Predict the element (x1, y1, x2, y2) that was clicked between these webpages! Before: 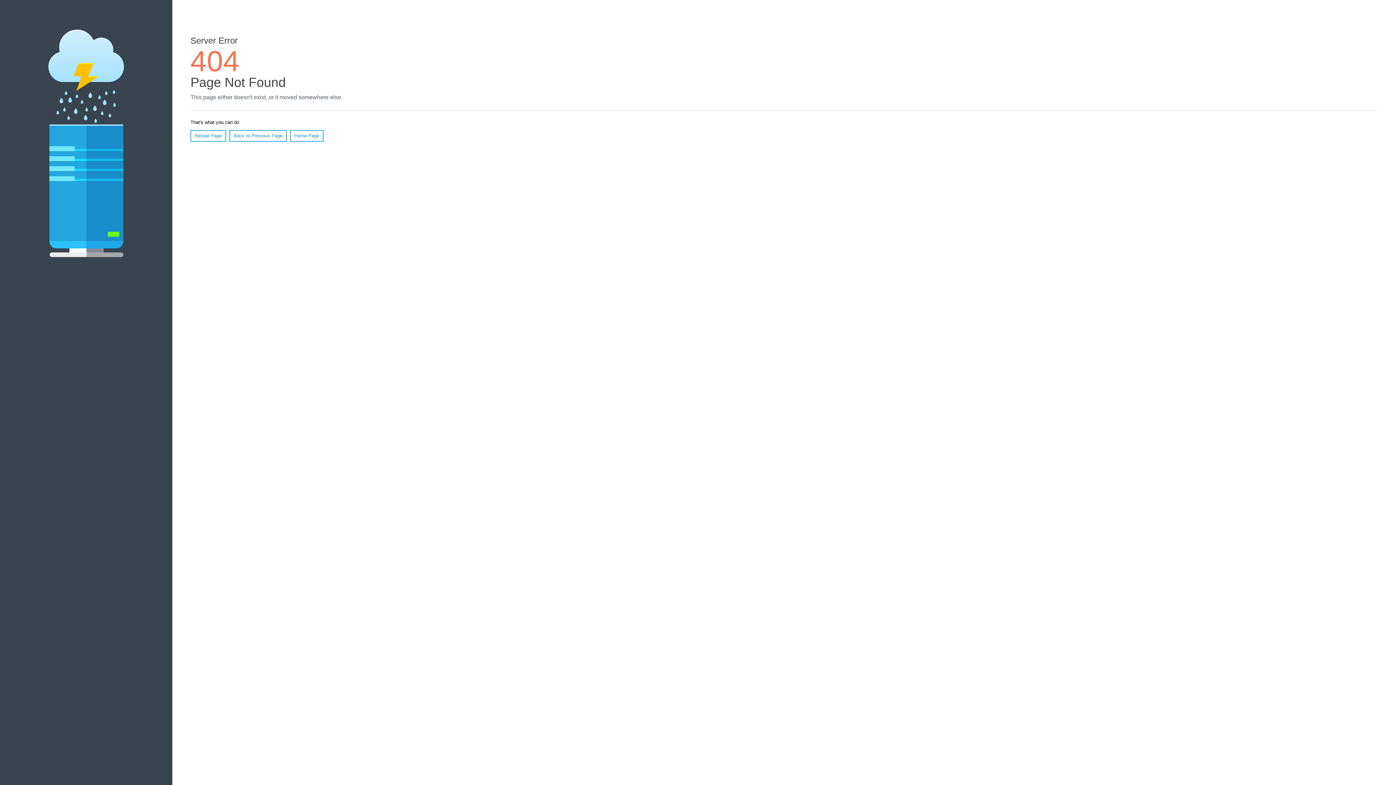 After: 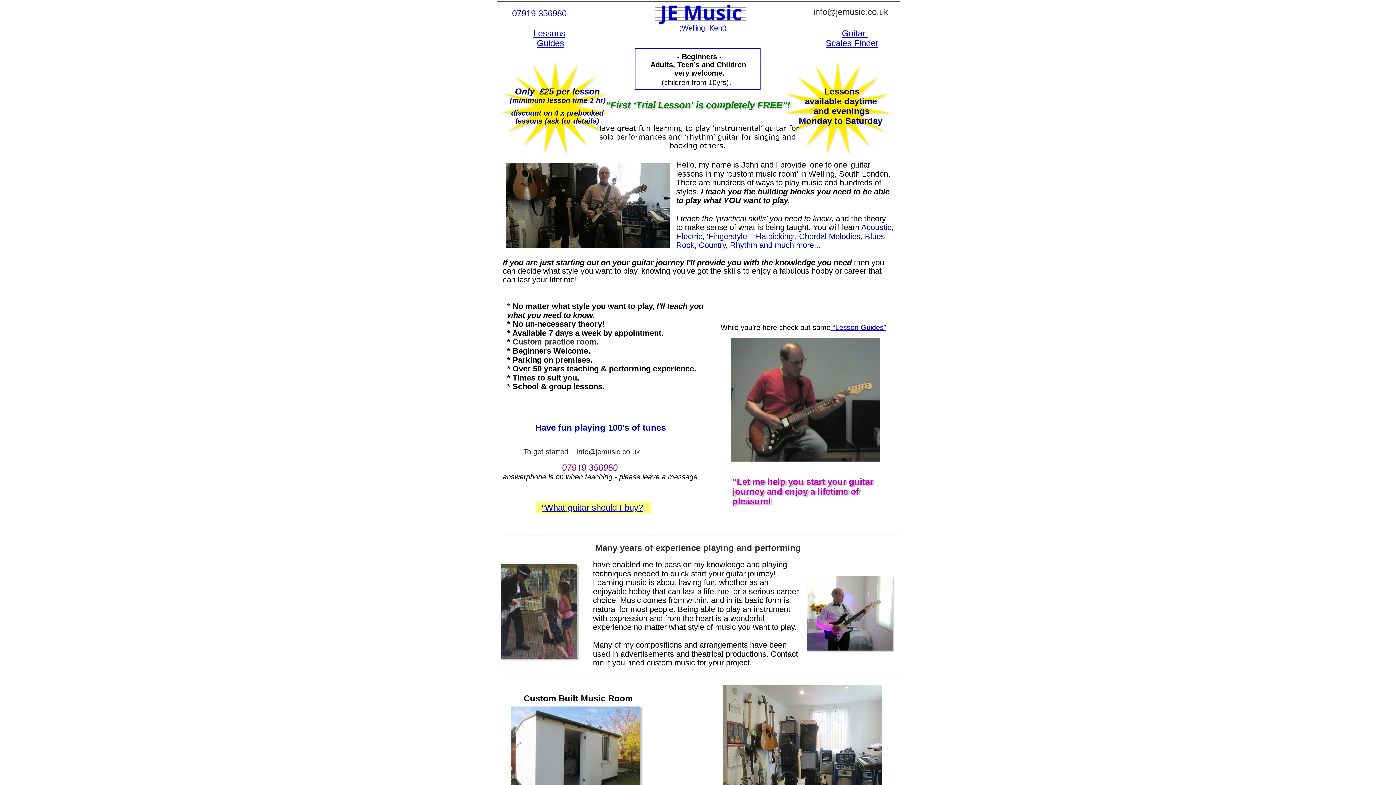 Action: label: Home Page bbox: (290, 130, 323, 141)